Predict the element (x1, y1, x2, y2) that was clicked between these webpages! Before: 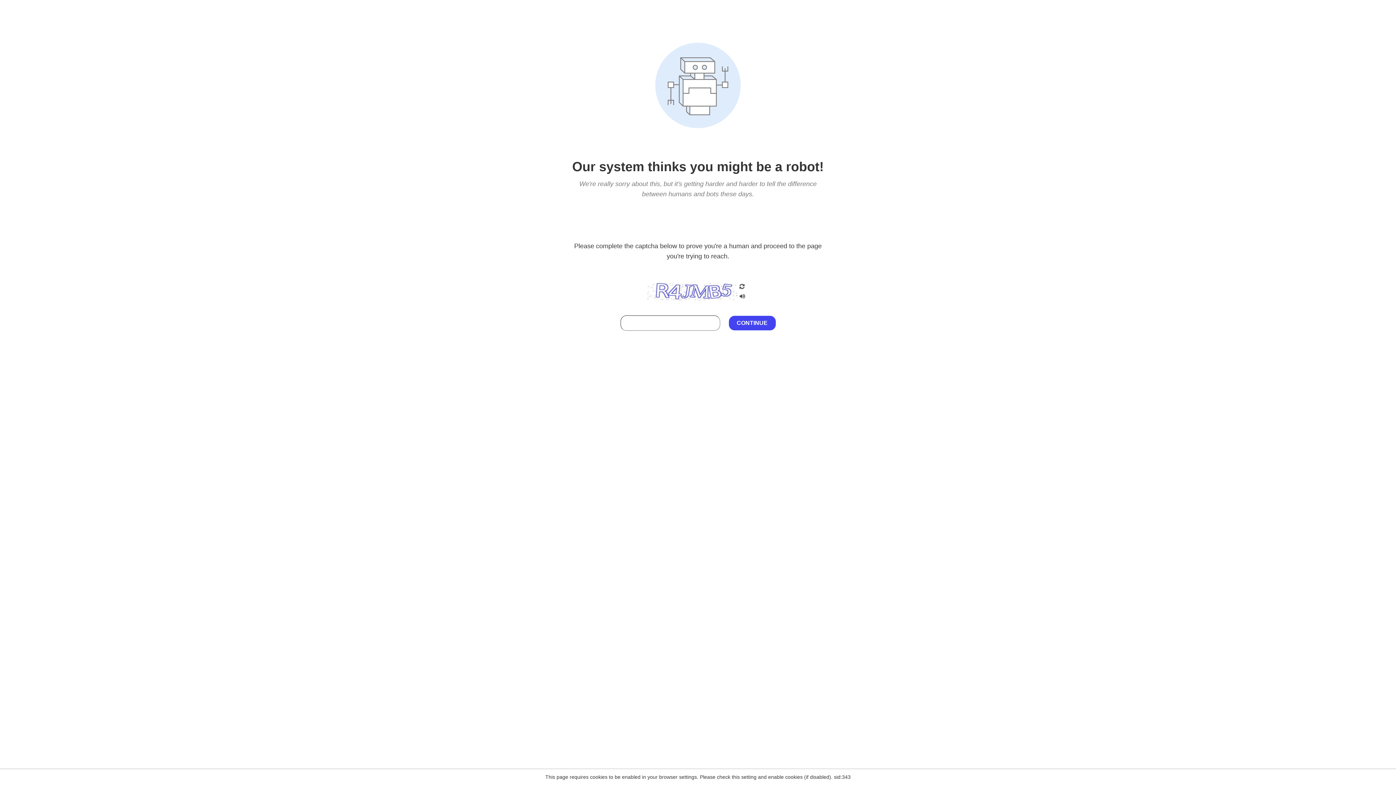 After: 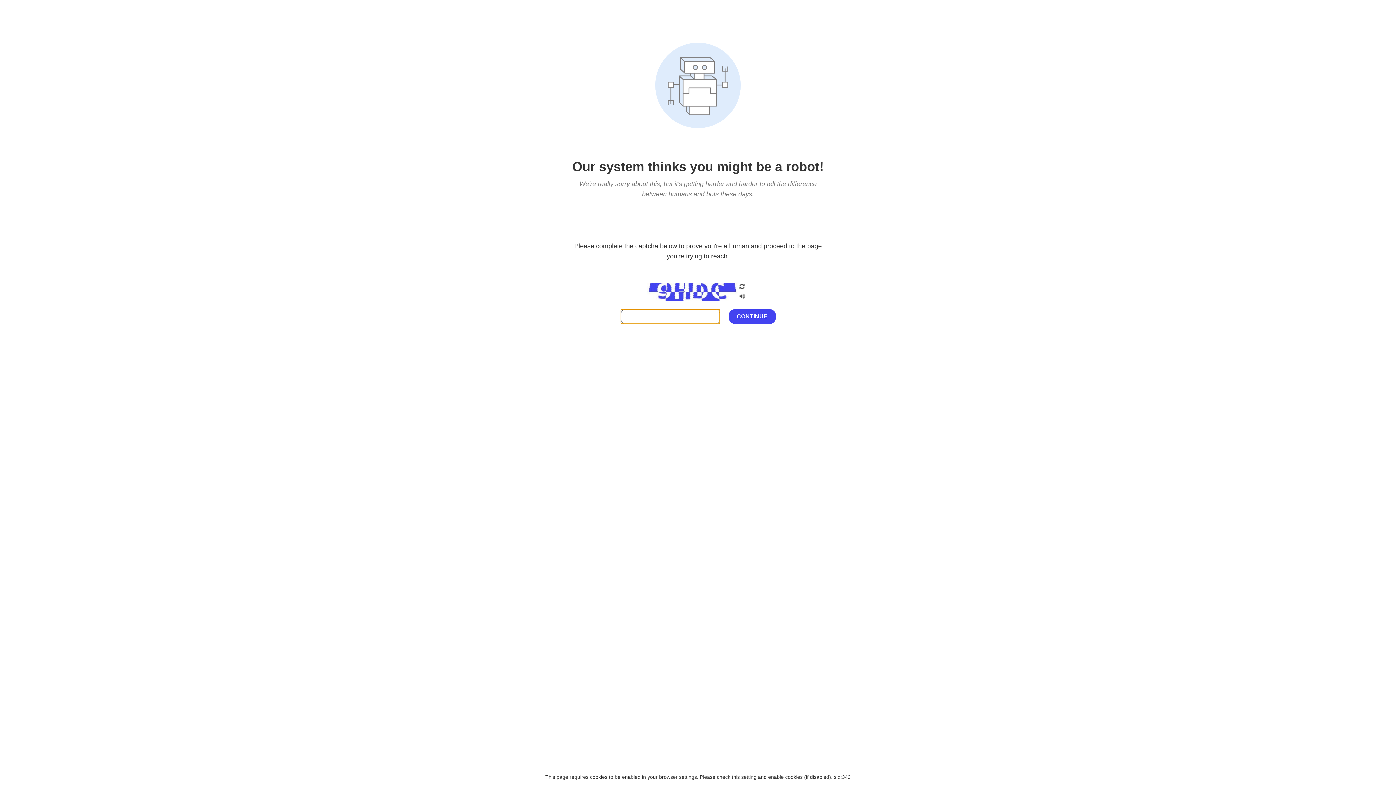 Action: bbox: (738, 282, 746, 292)